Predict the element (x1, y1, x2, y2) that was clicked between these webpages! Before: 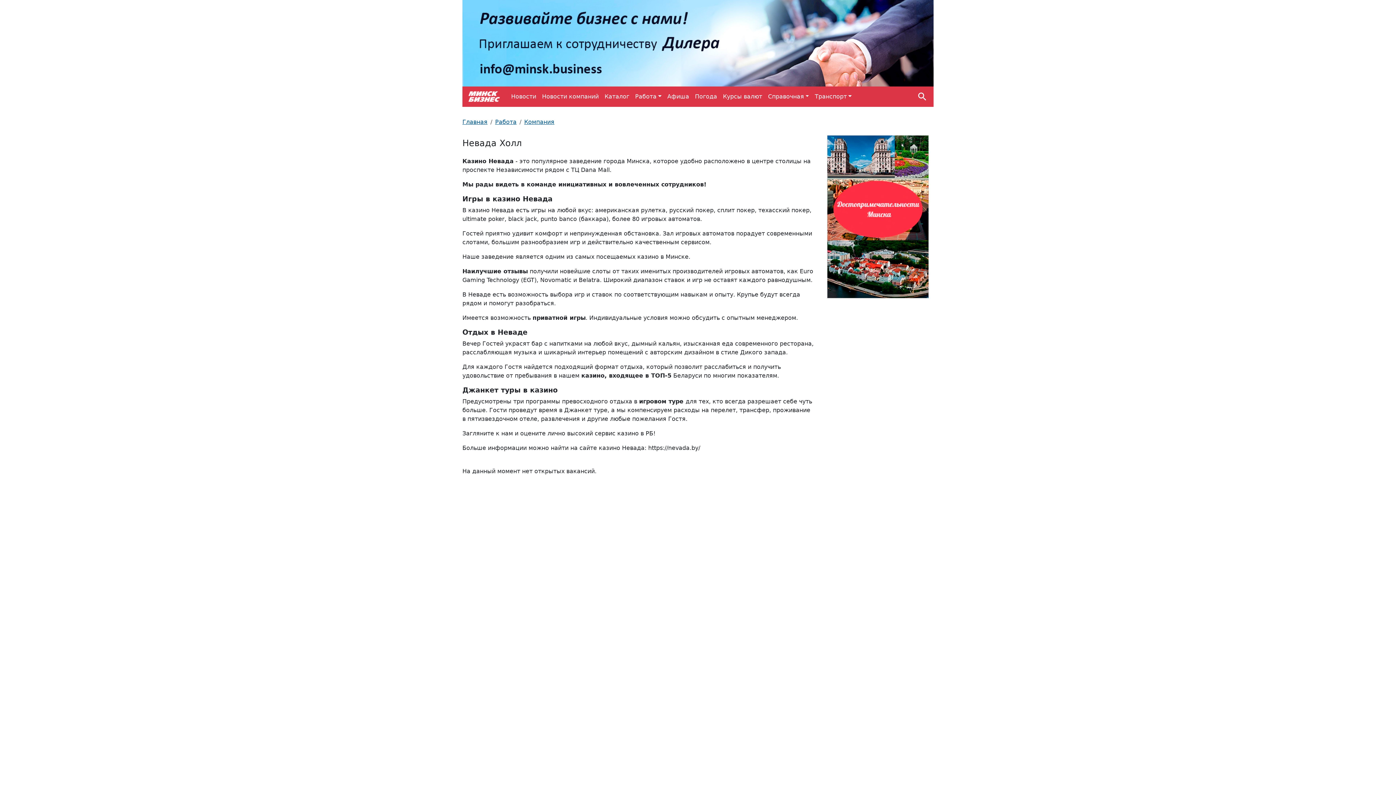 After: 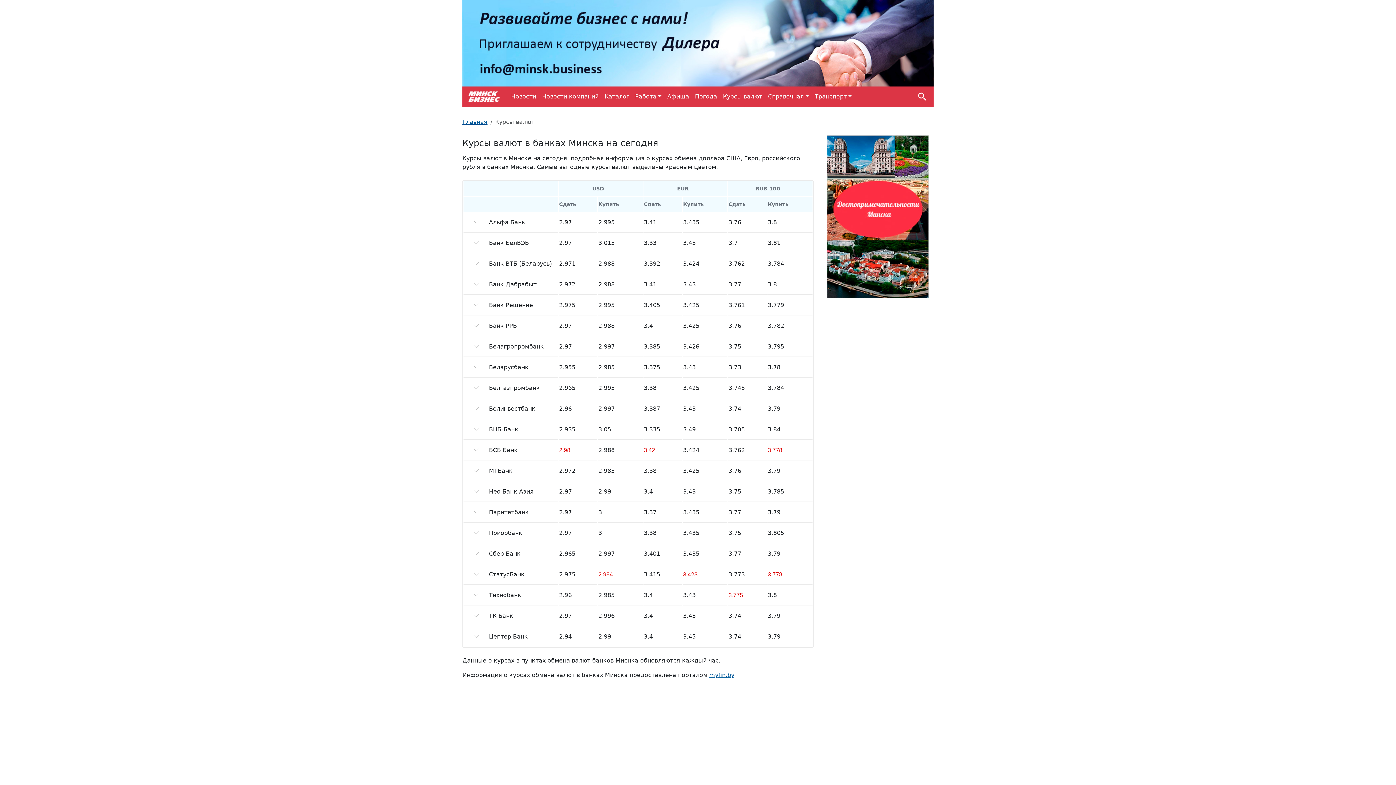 Action: label: Курсы валют bbox: (720, 89, 765, 104)